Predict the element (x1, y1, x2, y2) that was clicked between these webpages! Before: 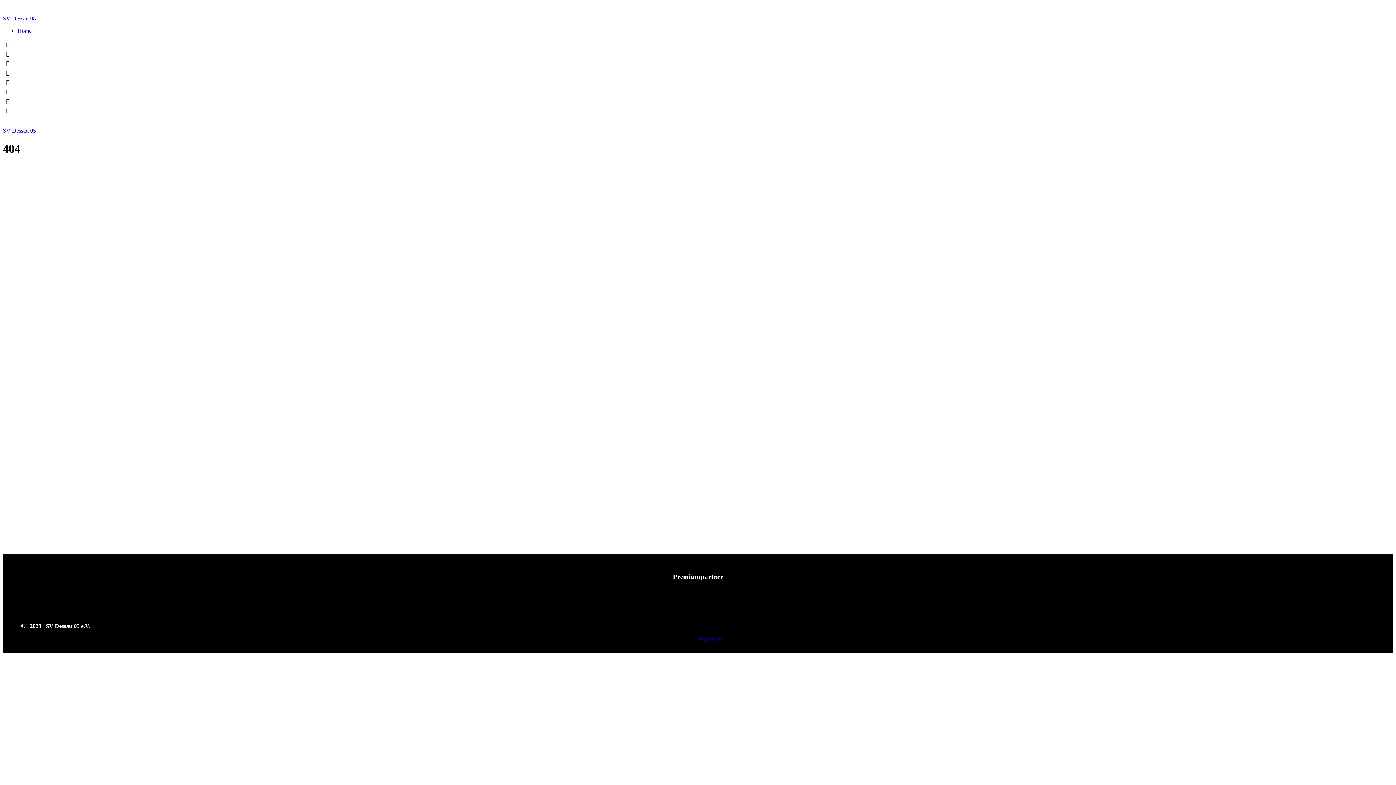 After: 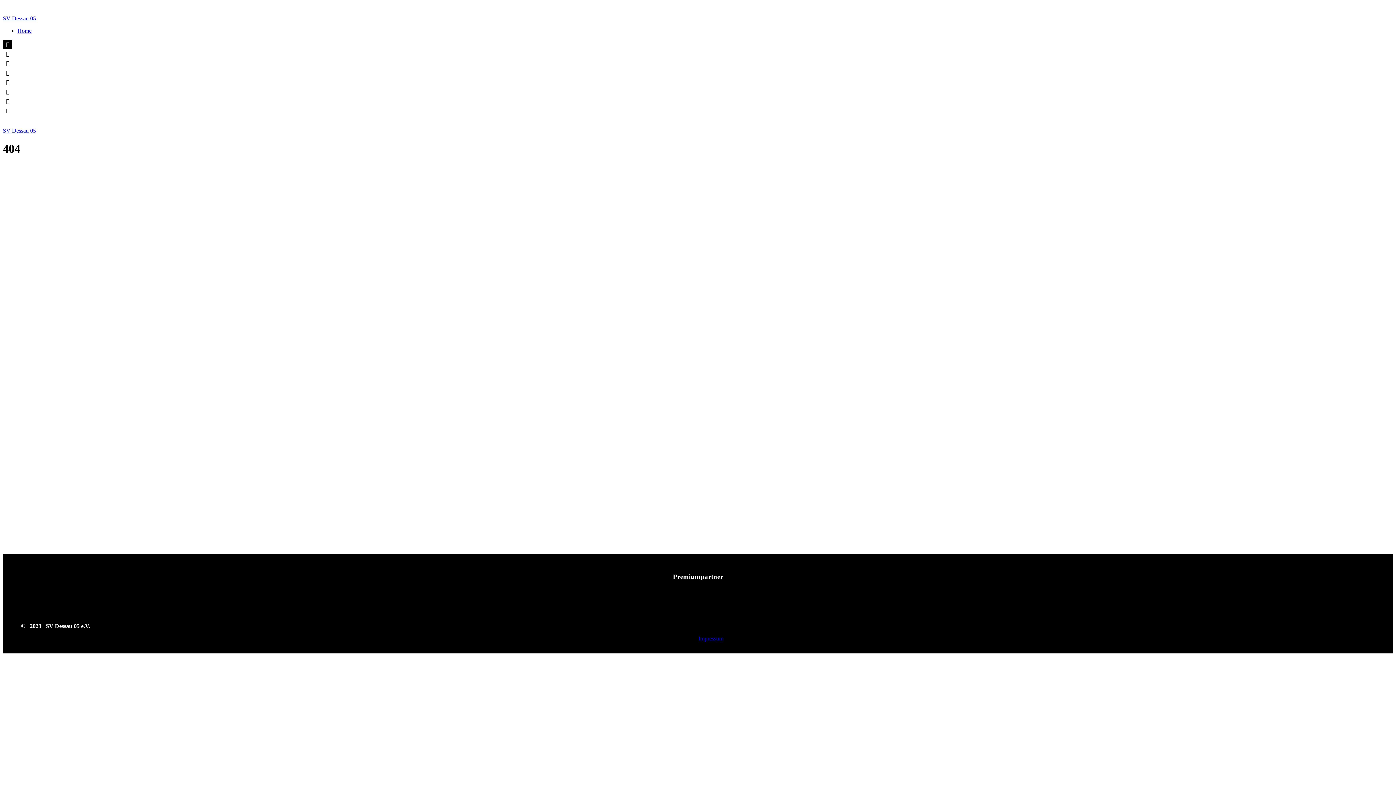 Action: bbox: (2, 40, 12, 49)